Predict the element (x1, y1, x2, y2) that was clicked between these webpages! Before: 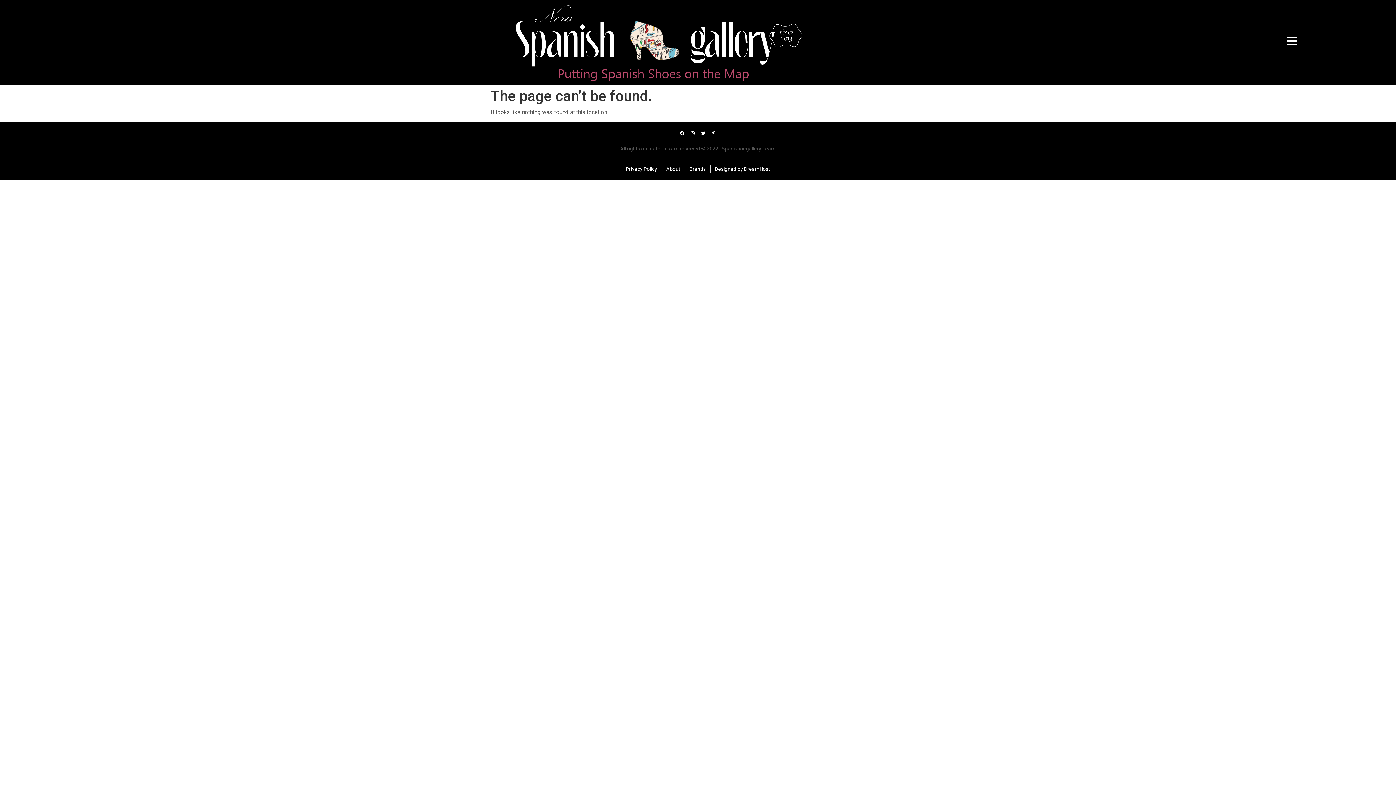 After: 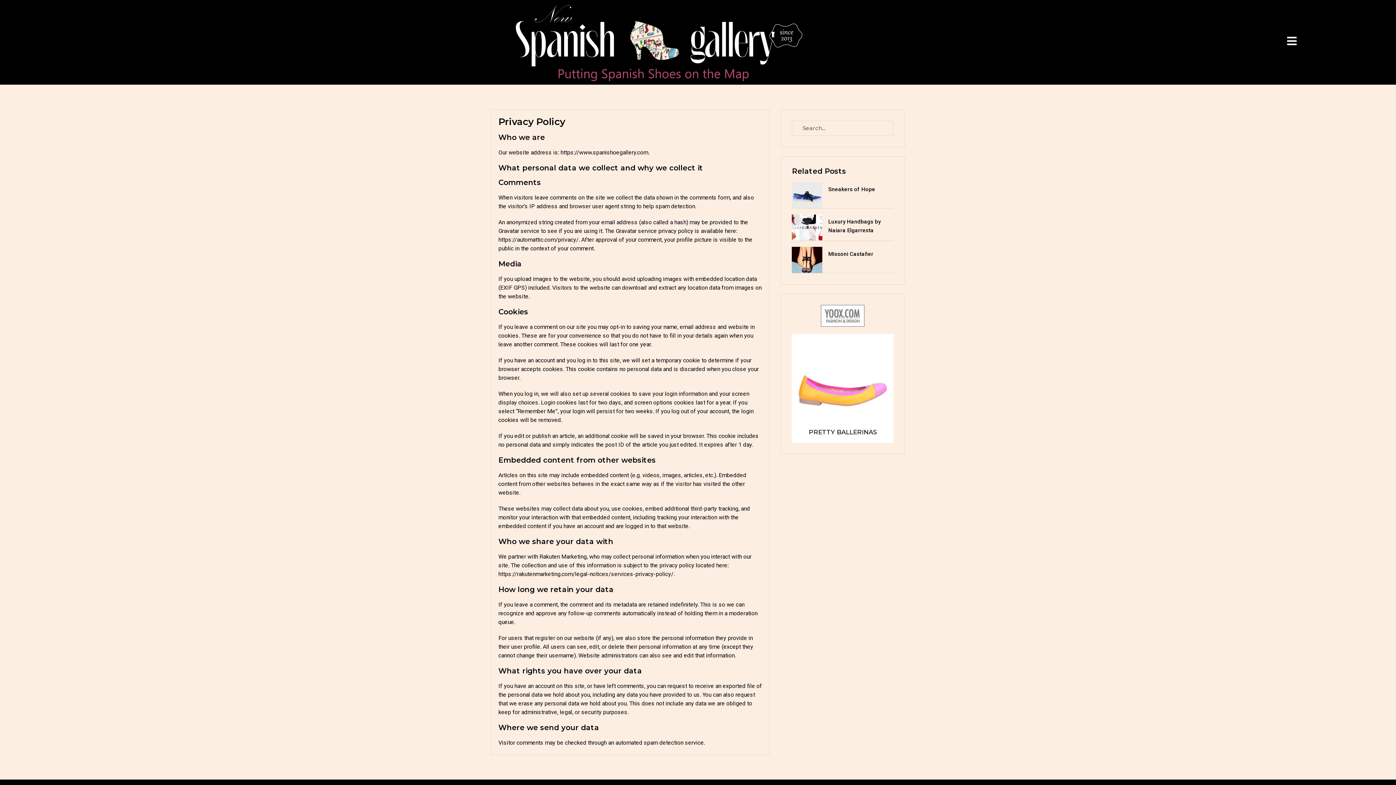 Action: label: Privacy Policy bbox: (626, 165, 657, 172)